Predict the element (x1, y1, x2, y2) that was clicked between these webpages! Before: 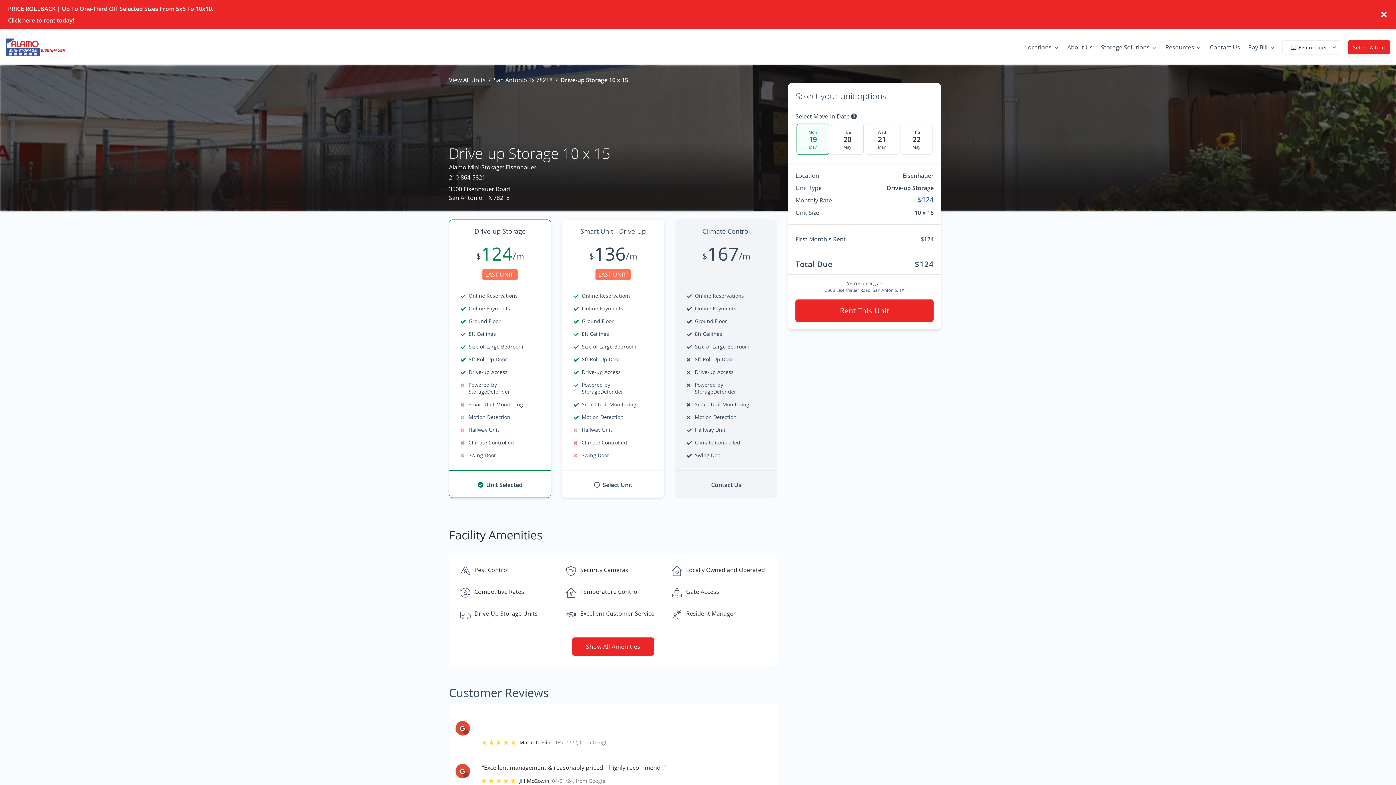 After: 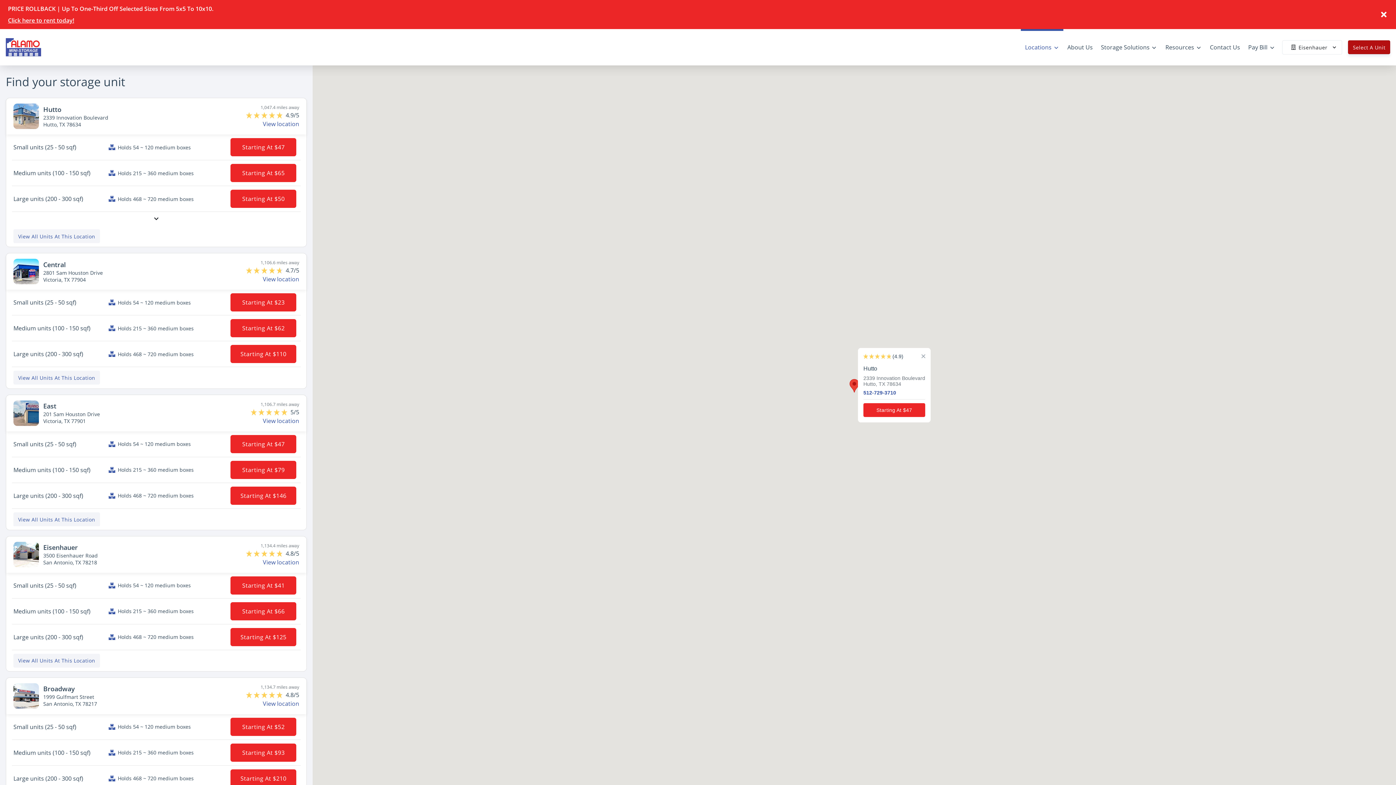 Action: label: Select A Unit bbox: (1348, 40, 1390, 54)